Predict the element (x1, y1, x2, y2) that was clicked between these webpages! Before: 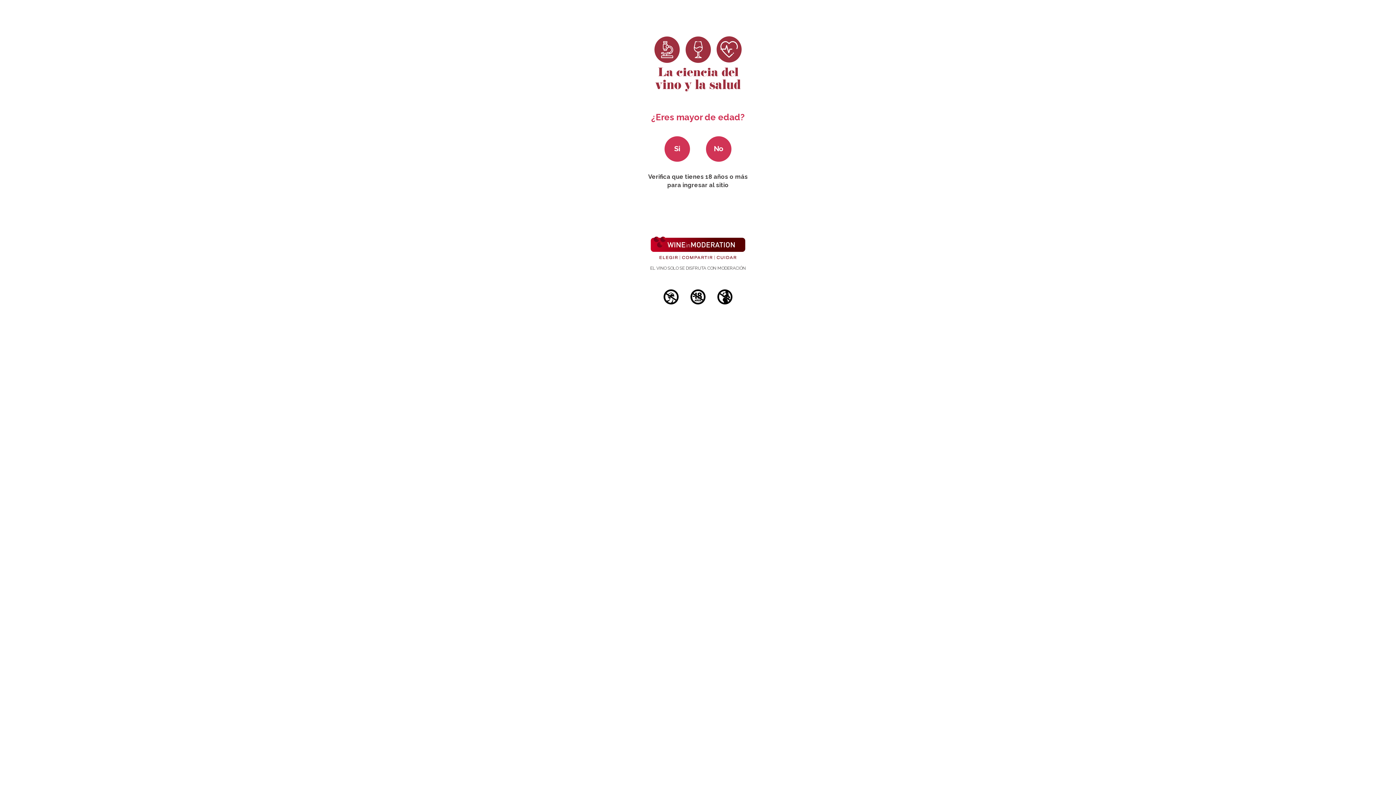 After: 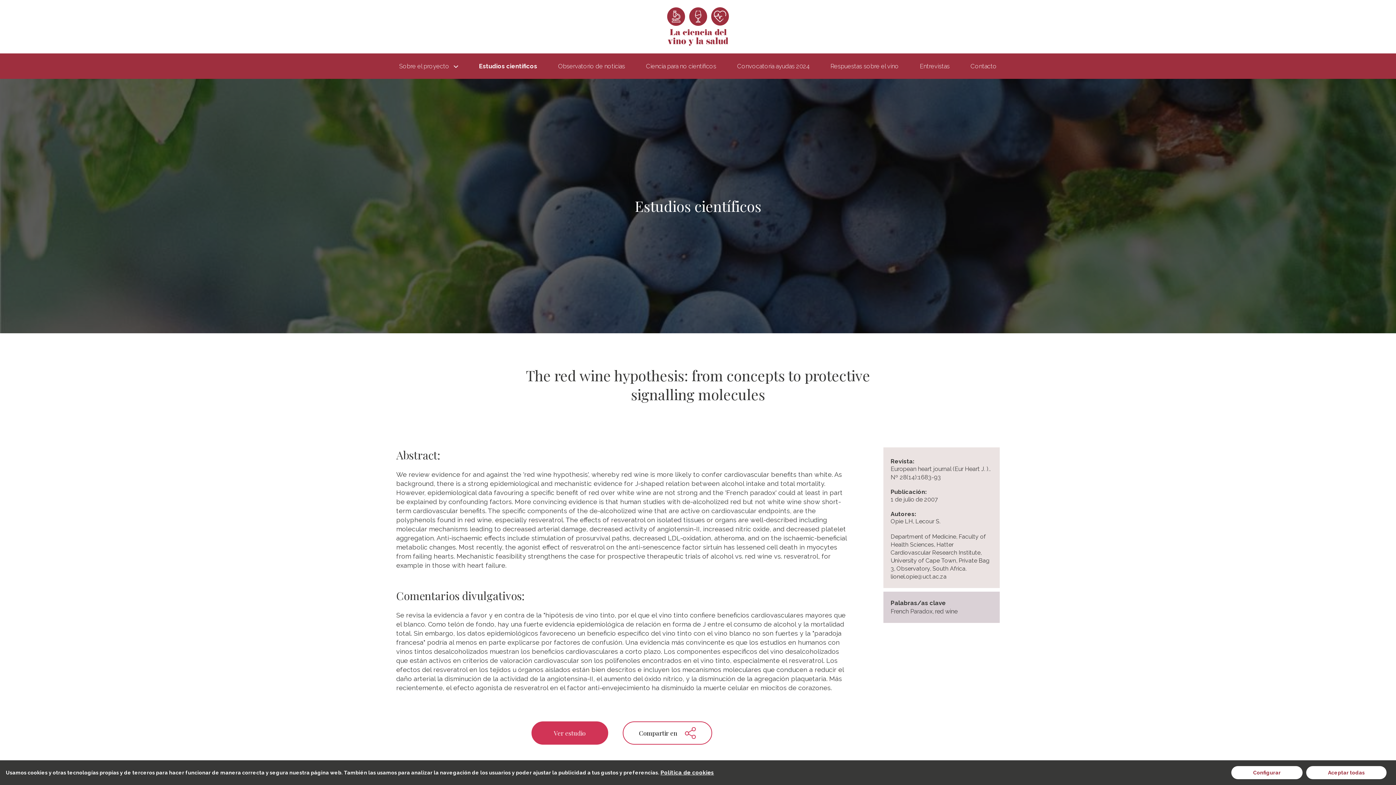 Action: label: Si bbox: (664, 136, 690, 161)